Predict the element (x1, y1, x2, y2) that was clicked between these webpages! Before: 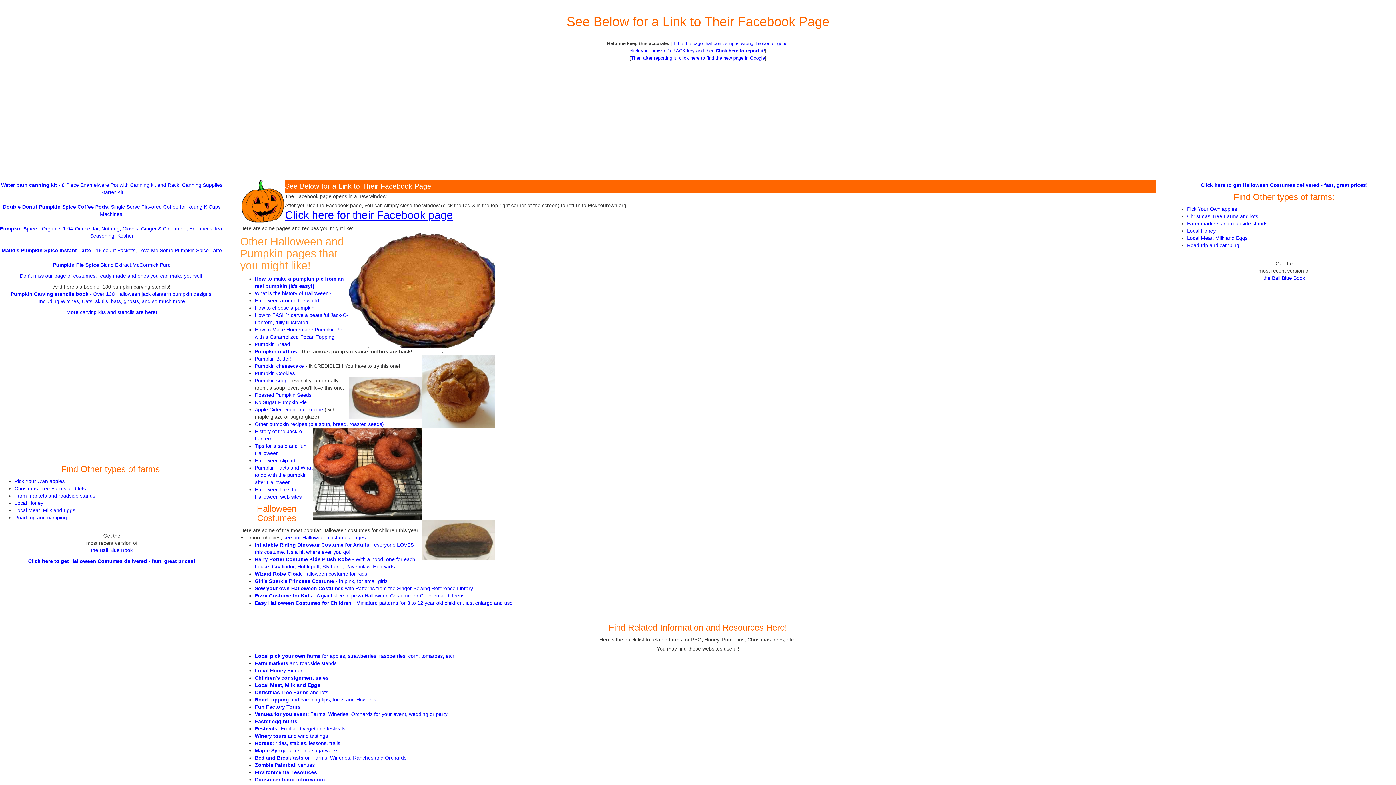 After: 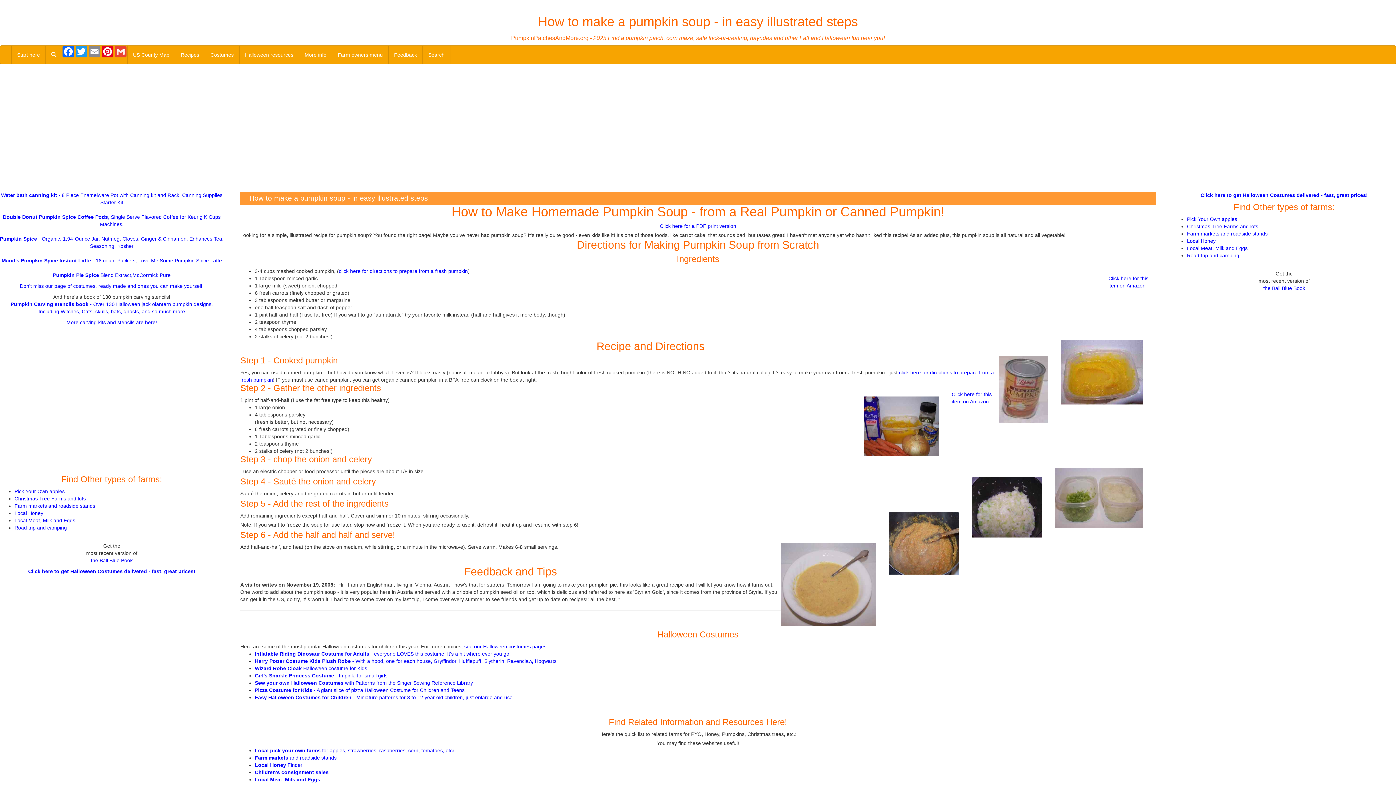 Action: label: Pumpkin soup bbox: (254, 377, 287, 383)